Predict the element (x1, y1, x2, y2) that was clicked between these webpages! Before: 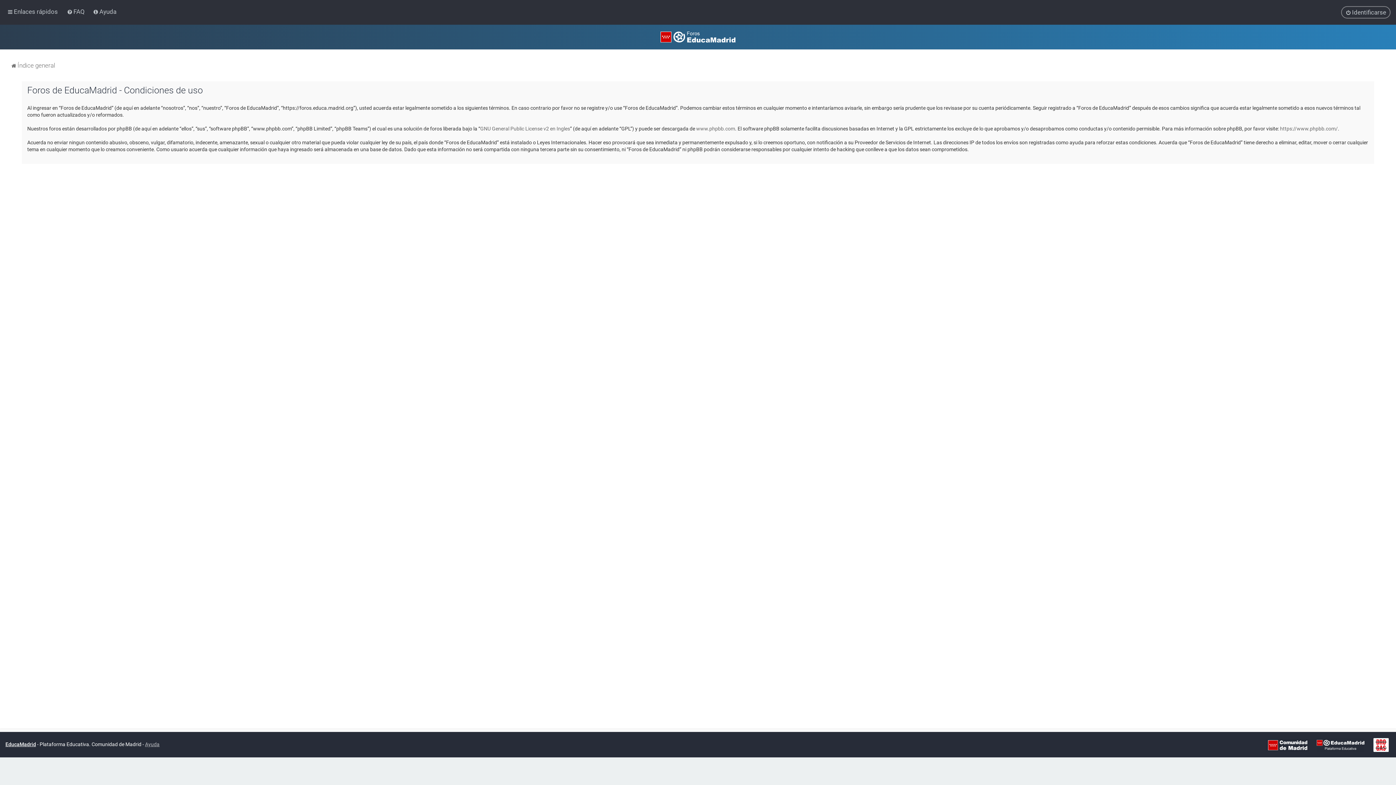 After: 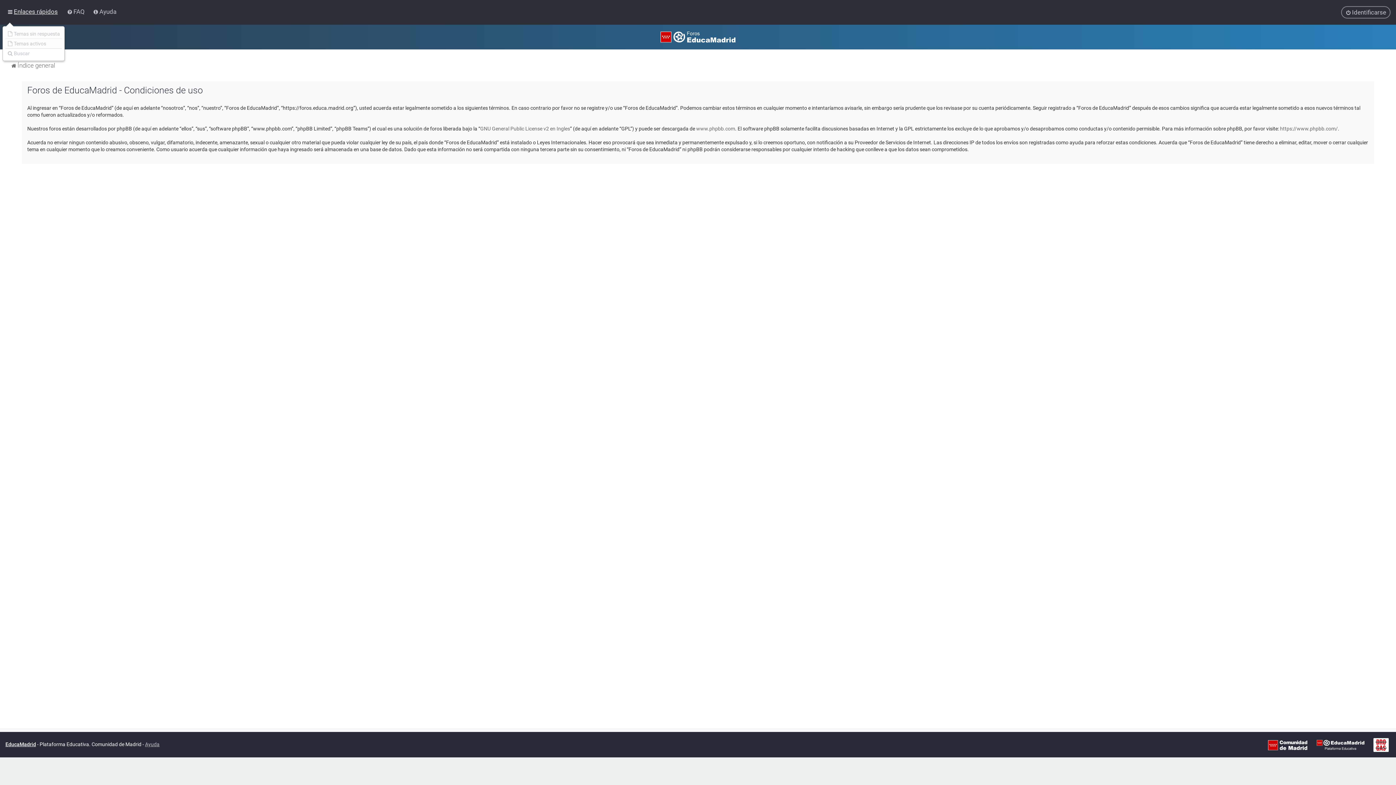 Action: label: Enlaces rápidos bbox: (5, 6, 59, 17)